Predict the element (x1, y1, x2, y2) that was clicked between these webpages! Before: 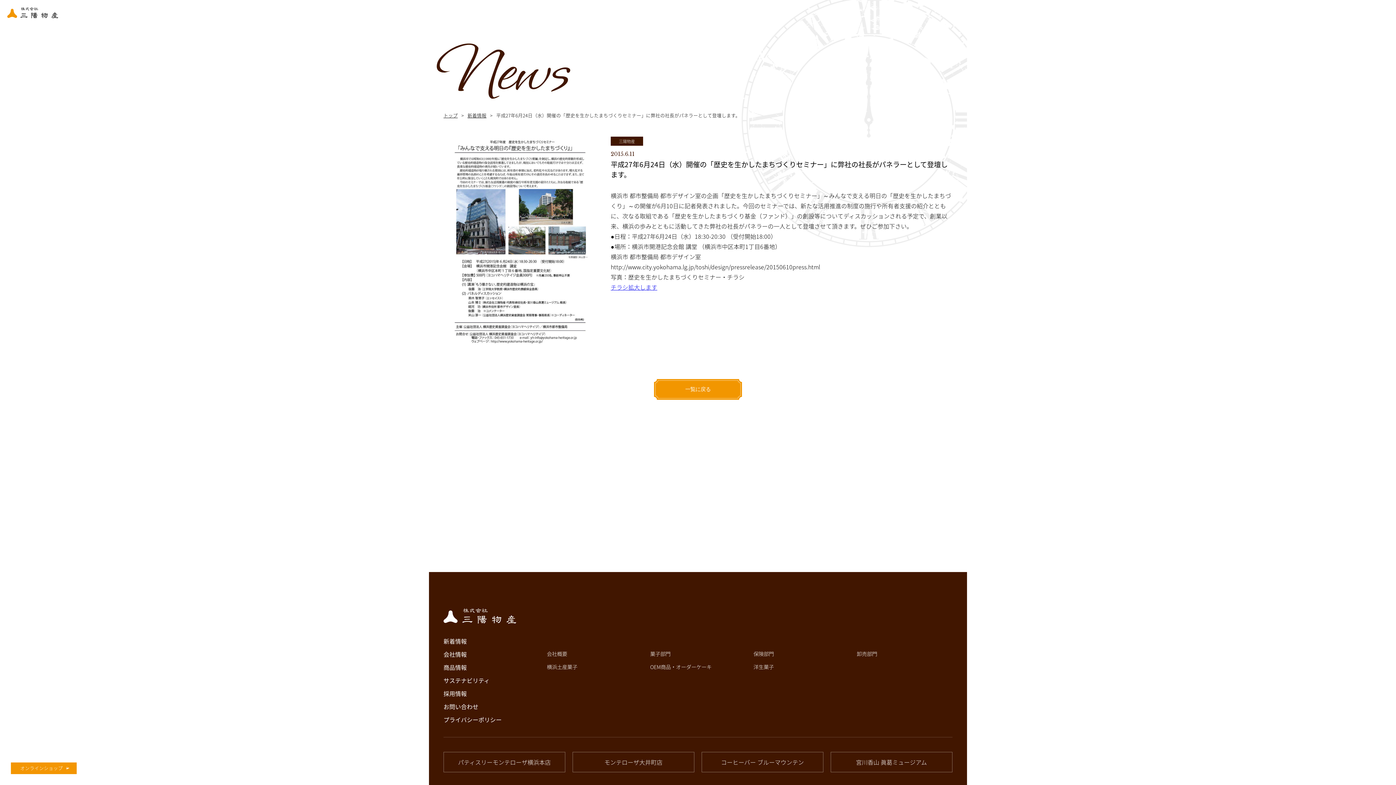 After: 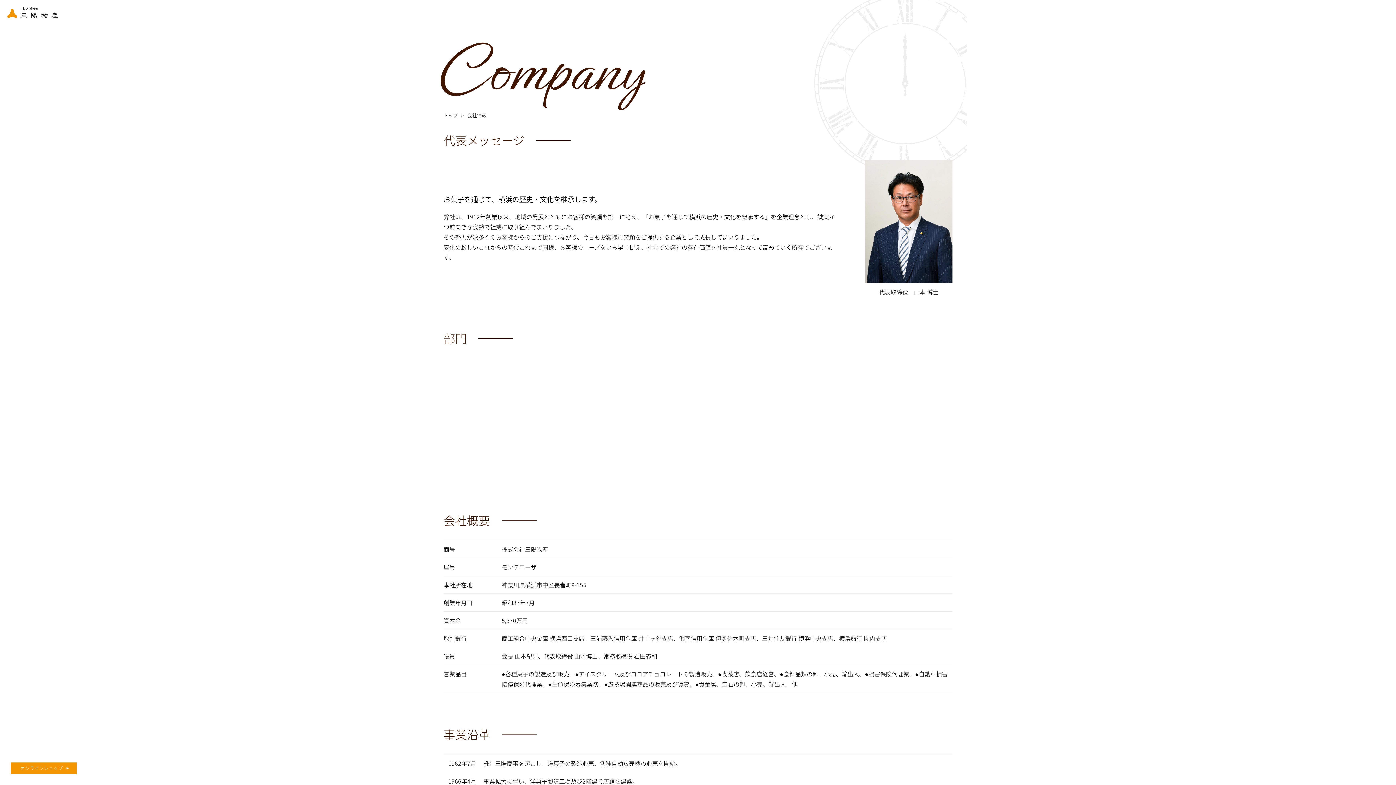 Action: bbox: (443, 651, 539, 657) label: 会社情報